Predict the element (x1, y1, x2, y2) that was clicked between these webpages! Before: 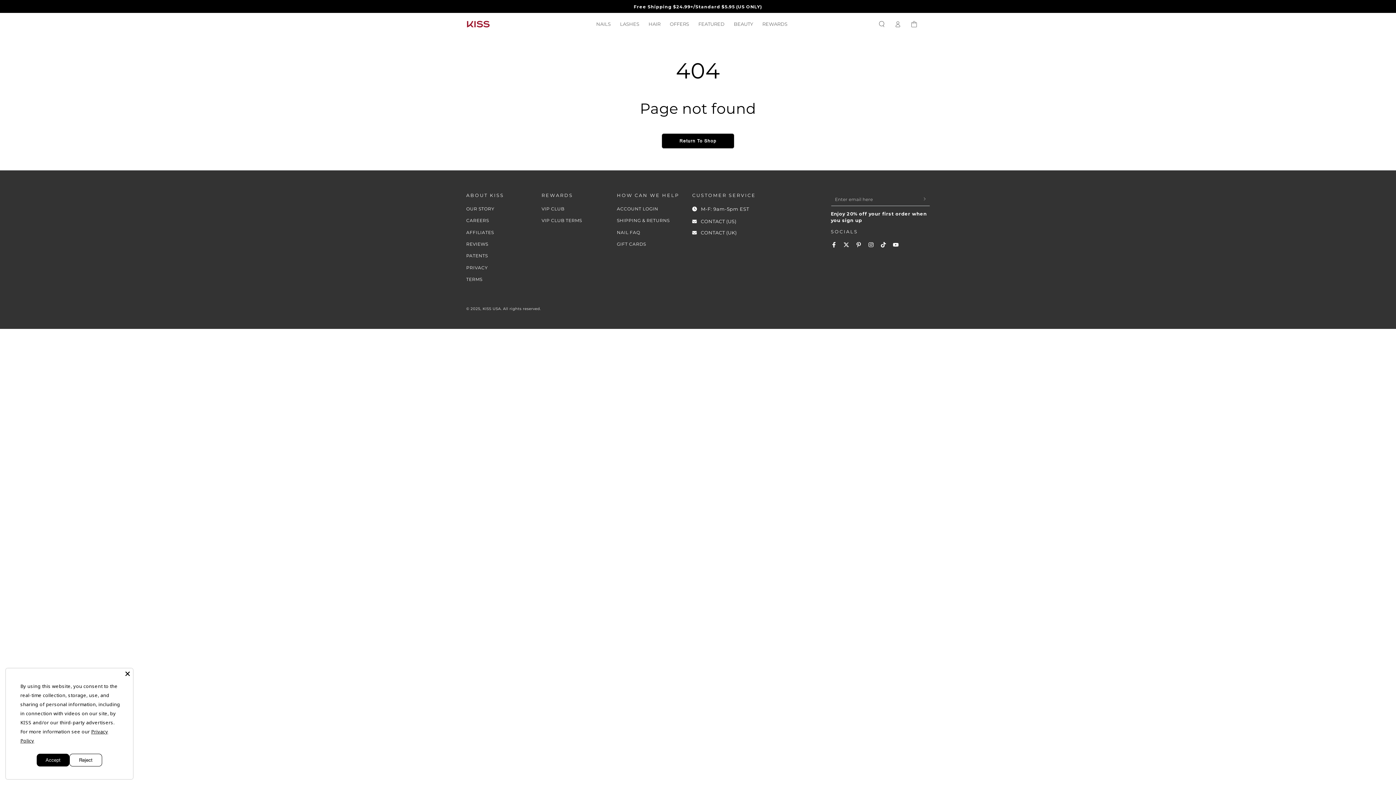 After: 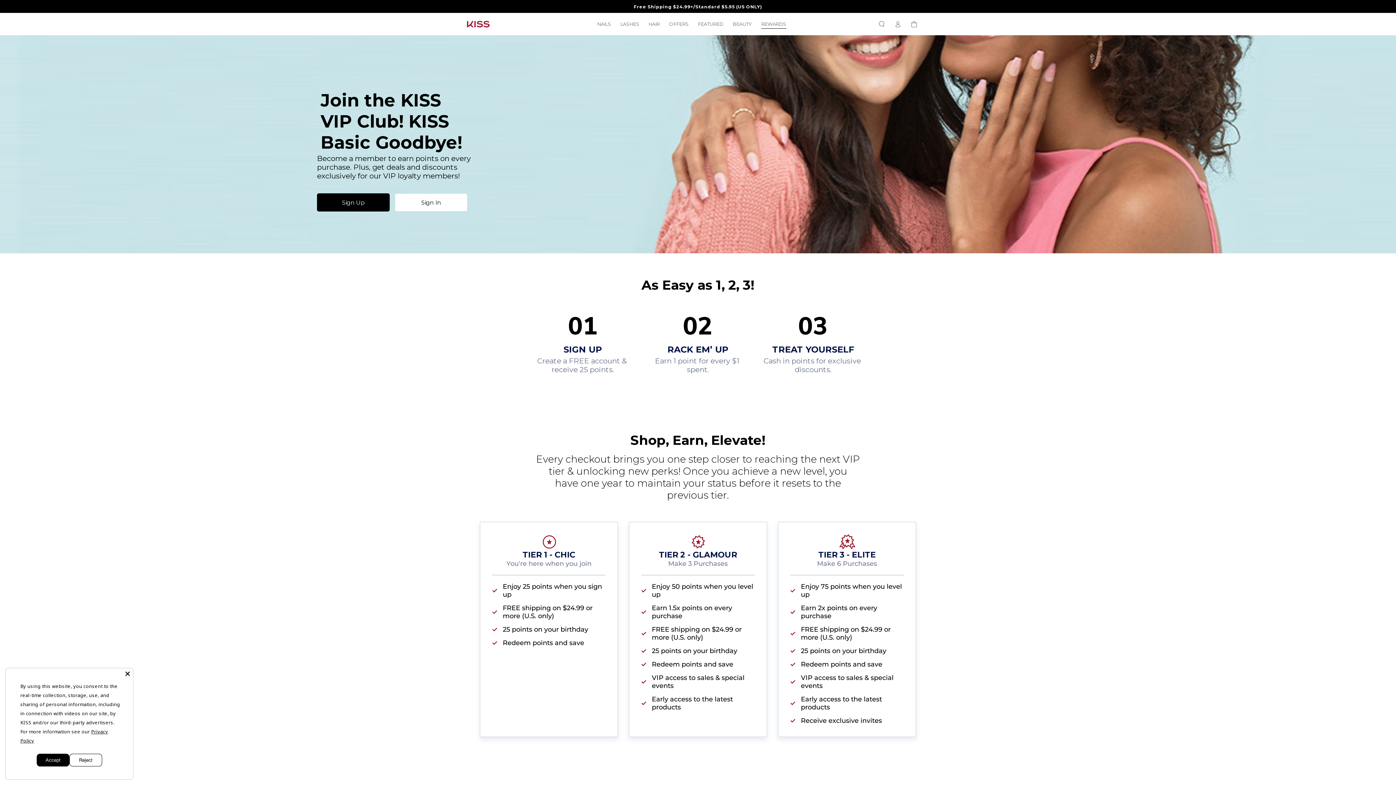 Action: label: VIP CLUB bbox: (541, 206, 564, 211)